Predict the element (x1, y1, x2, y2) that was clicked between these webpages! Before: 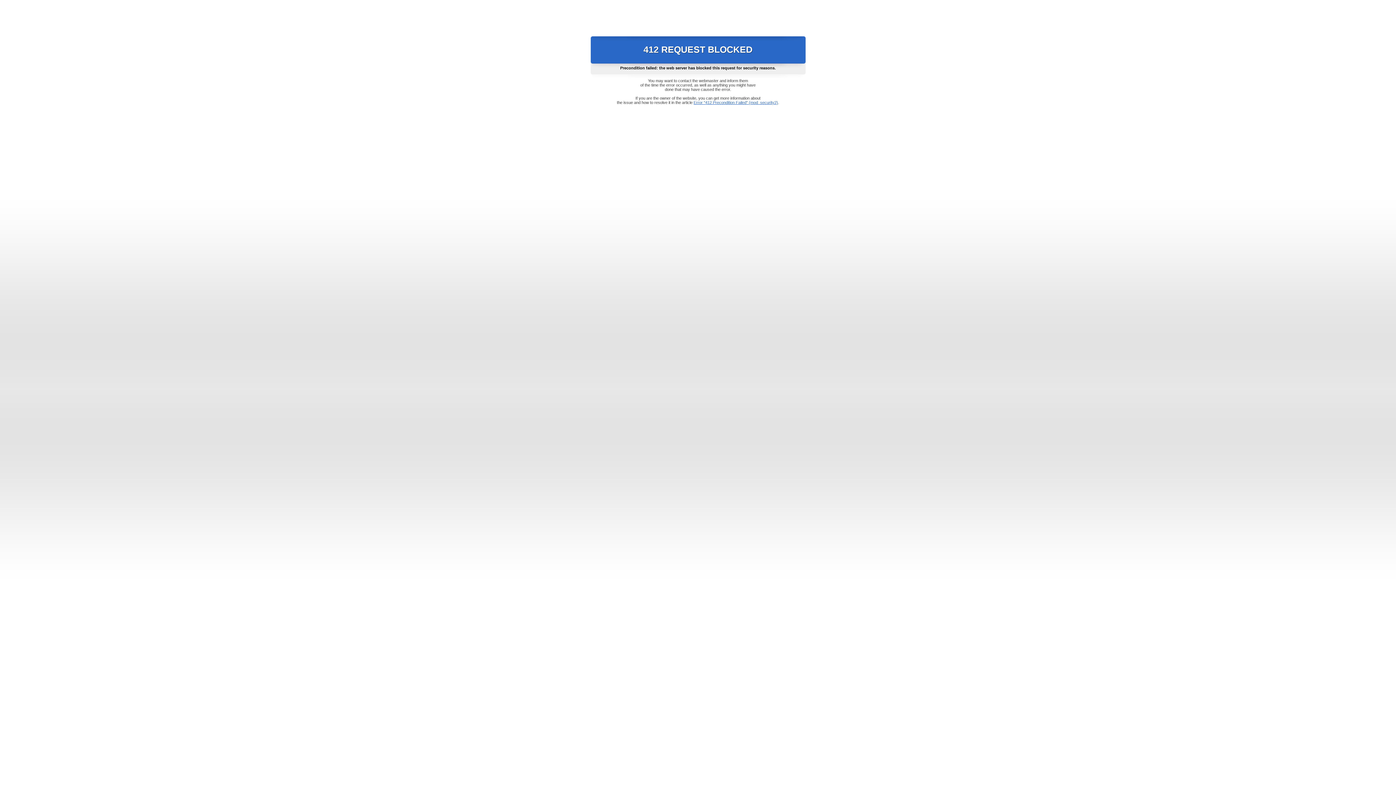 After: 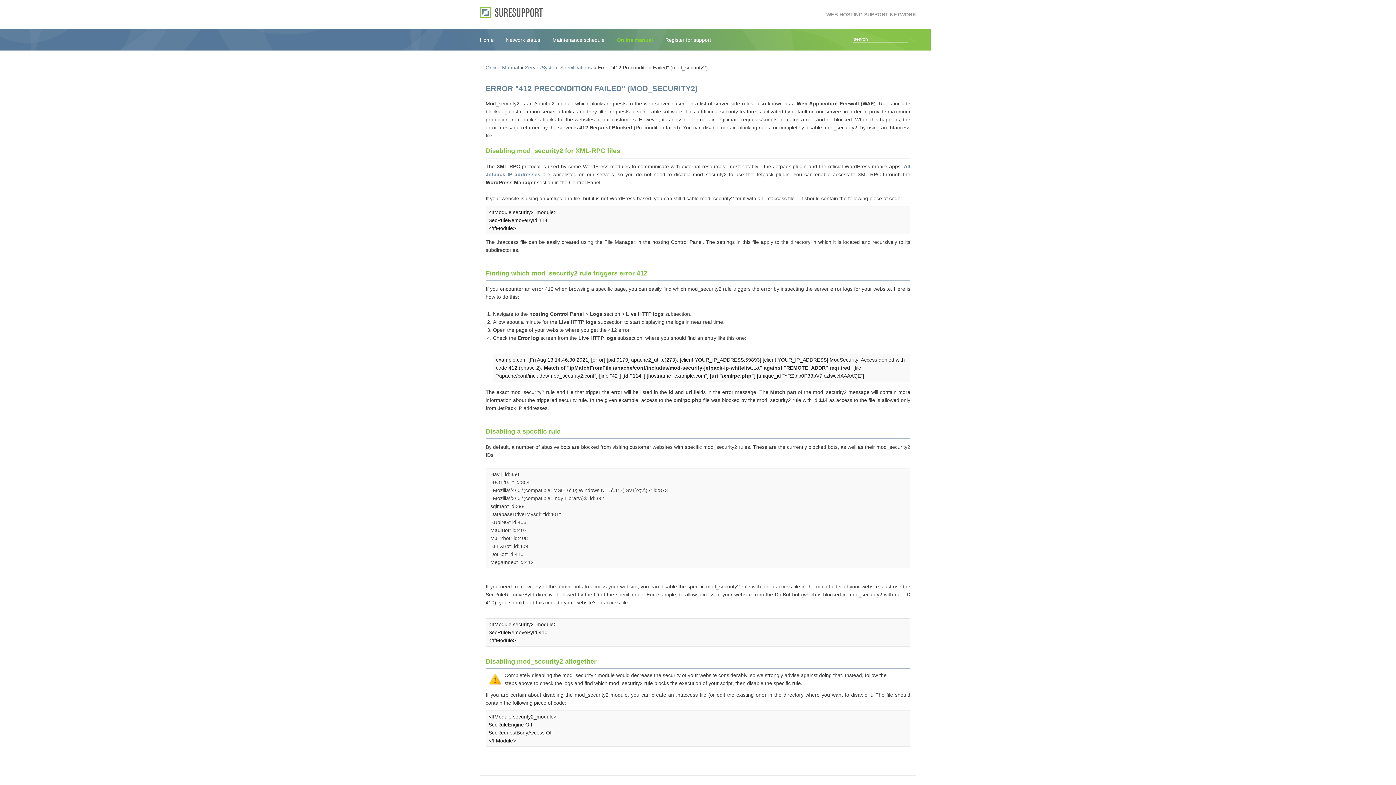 Action: label: Error "412 Precondition Failed" (mod_security2) bbox: (693, 100, 778, 104)